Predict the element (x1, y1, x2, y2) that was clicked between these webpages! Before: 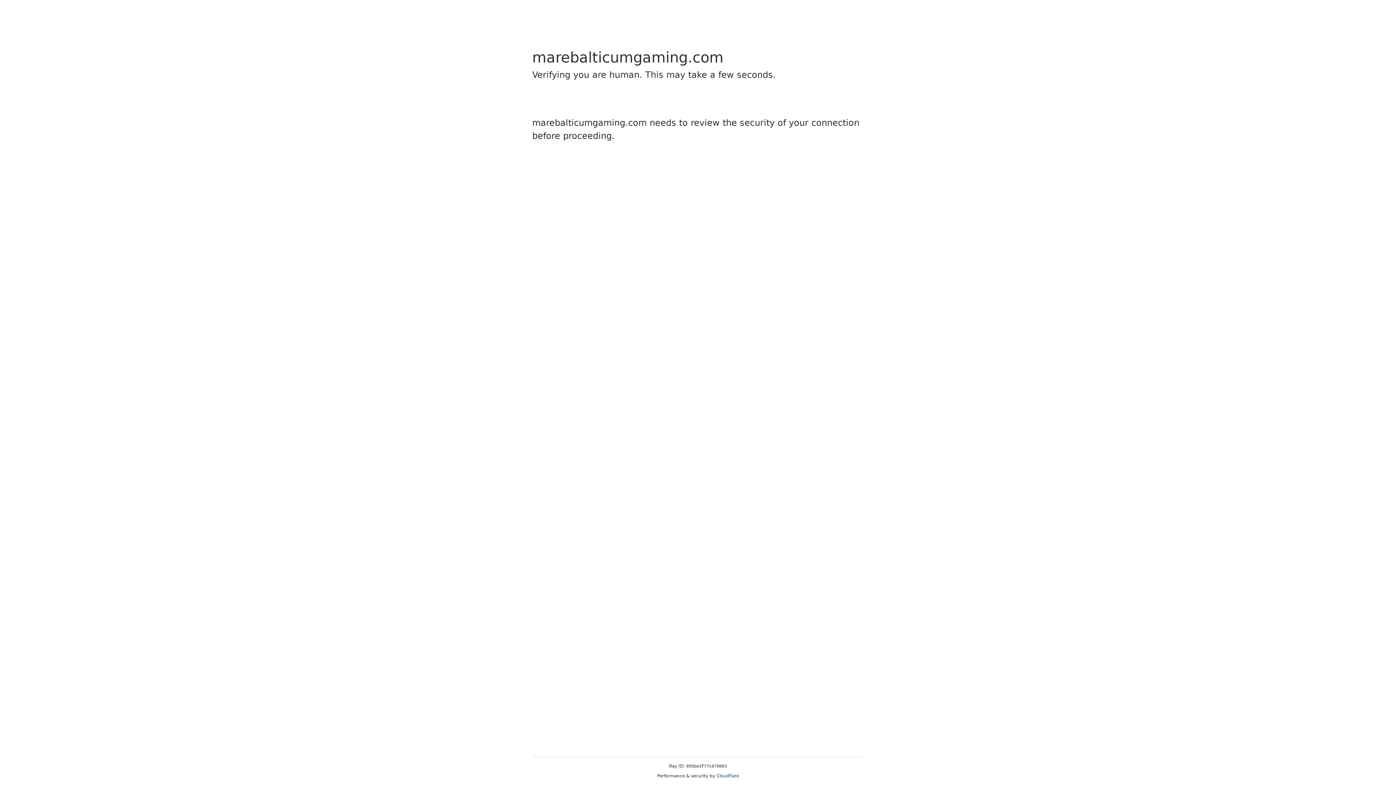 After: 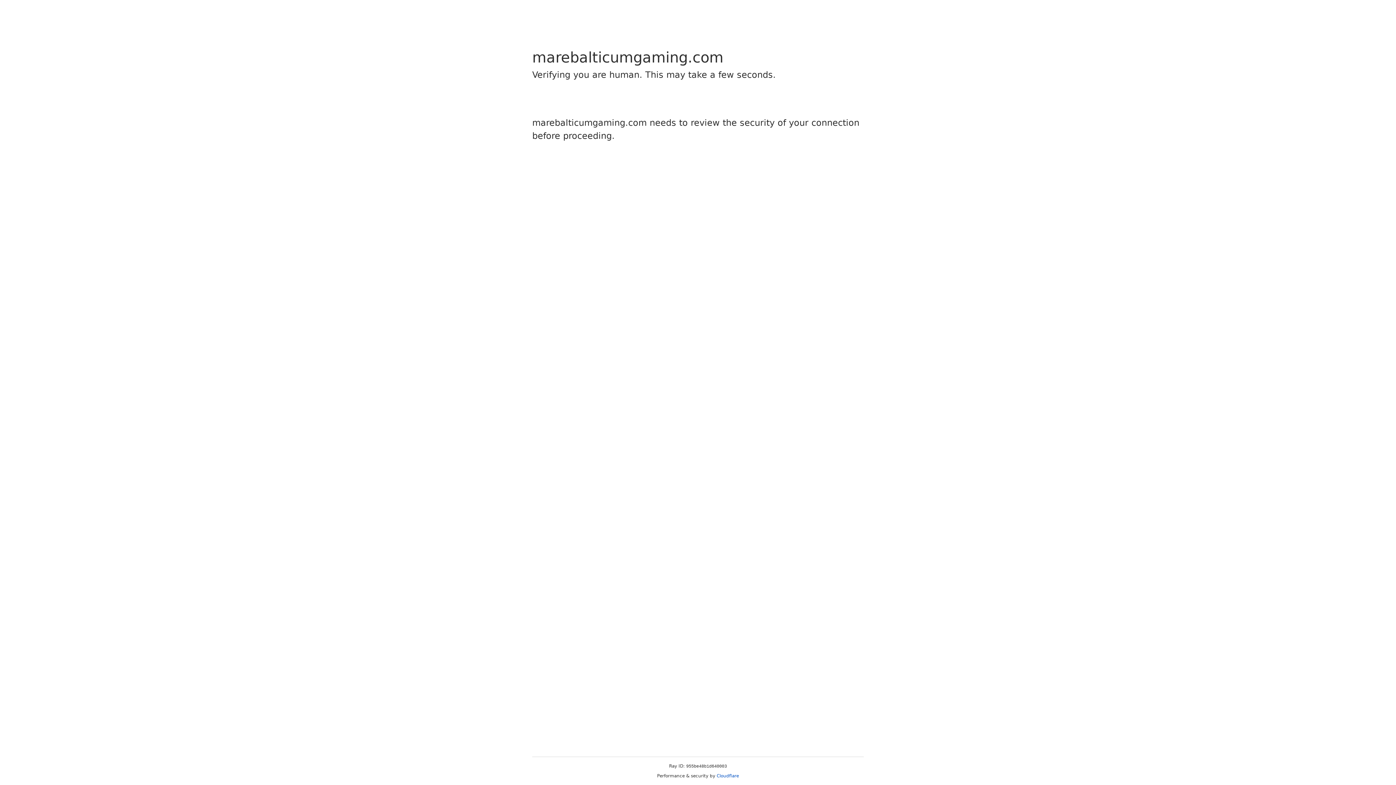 Action: label: Cloudflare bbox: (716, 773, 739, 778)